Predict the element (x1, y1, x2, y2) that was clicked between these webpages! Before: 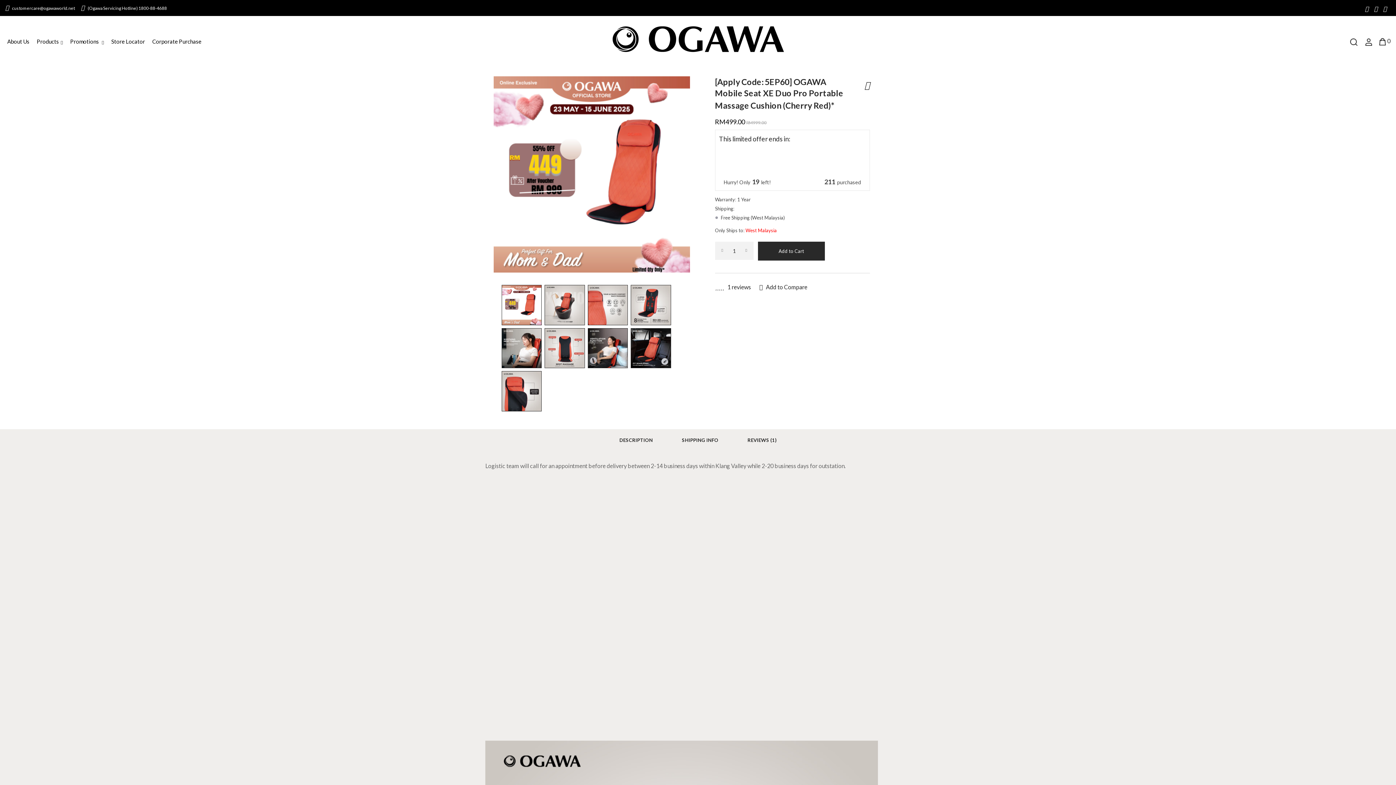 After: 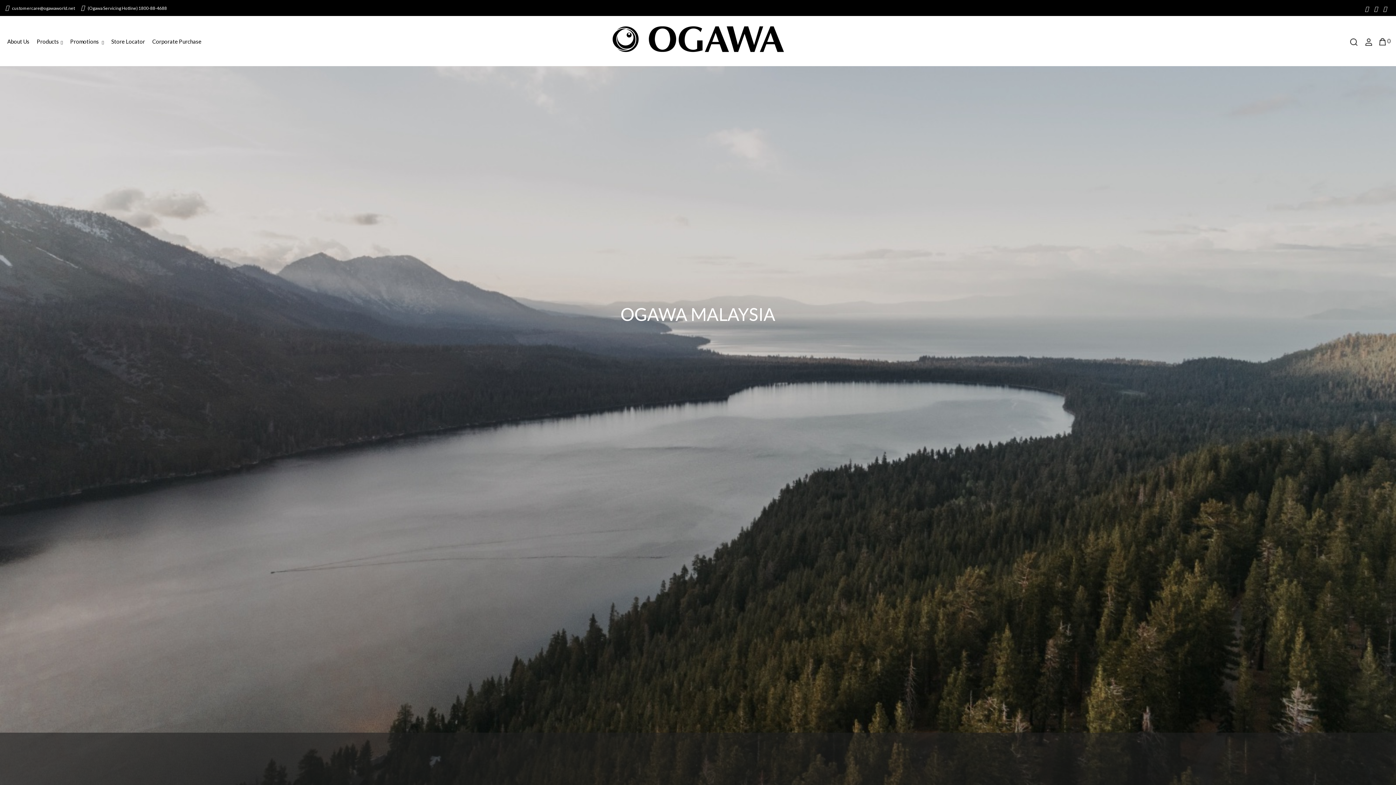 Action: bbox: (1, 30, 34, 50) label: About Us